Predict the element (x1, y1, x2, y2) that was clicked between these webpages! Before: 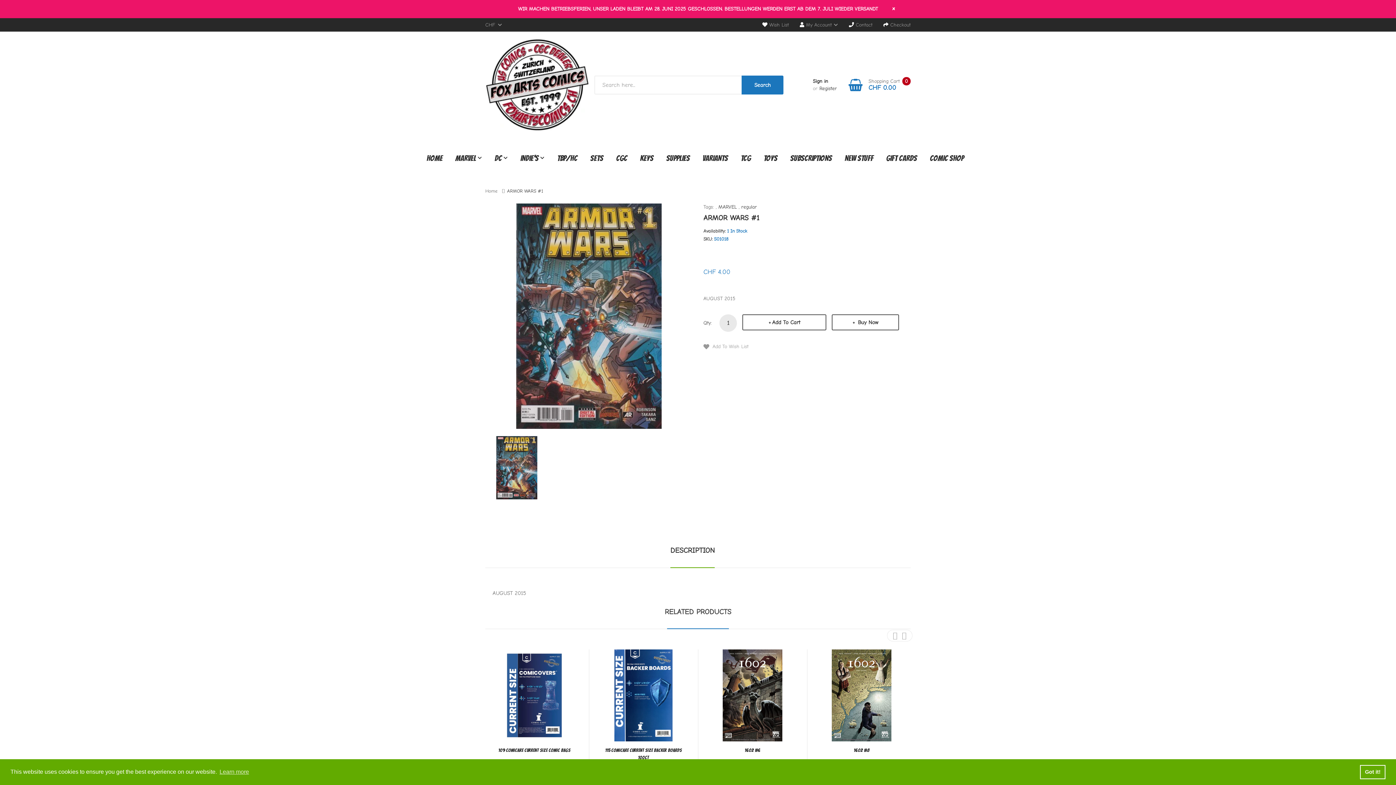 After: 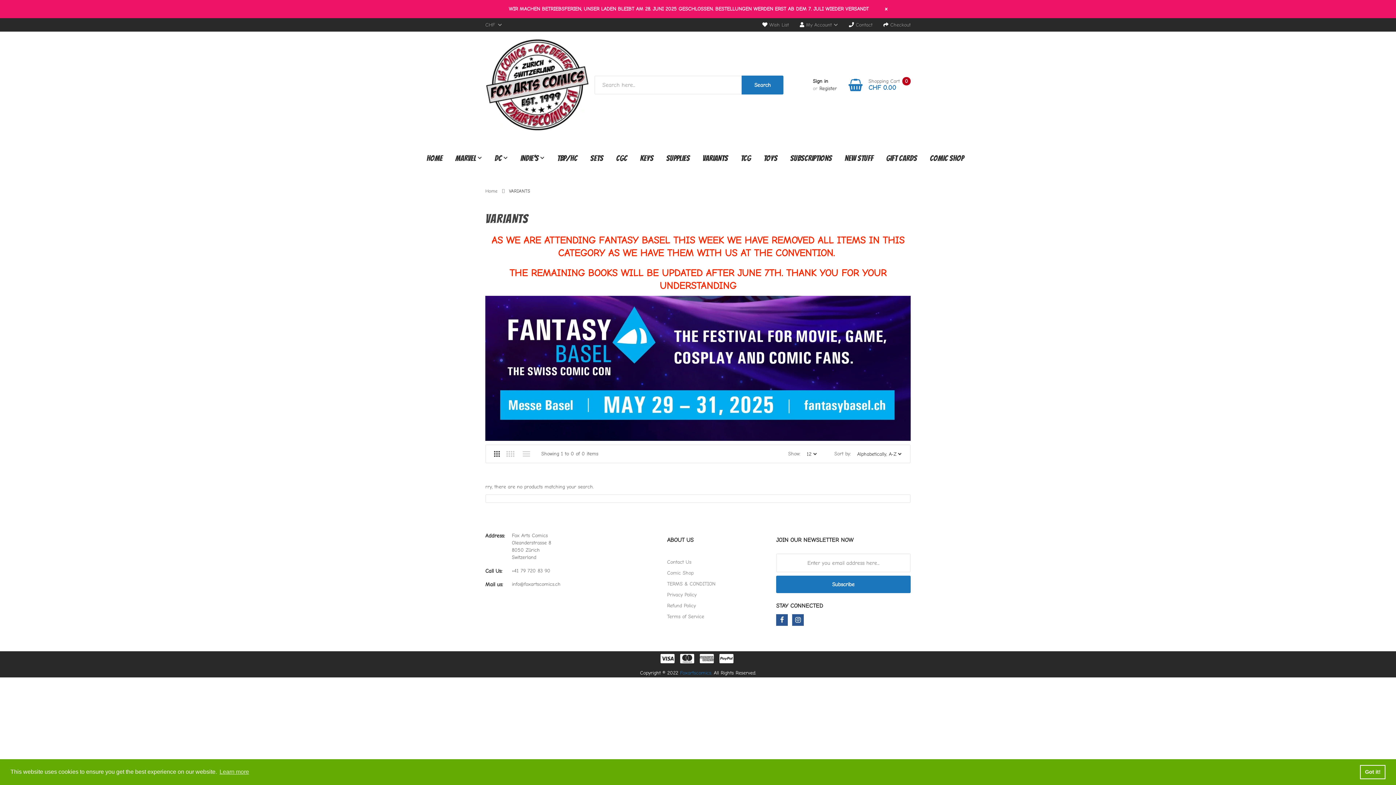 Action: label: VARIANTS bbox: (697, 145, 733, 171)